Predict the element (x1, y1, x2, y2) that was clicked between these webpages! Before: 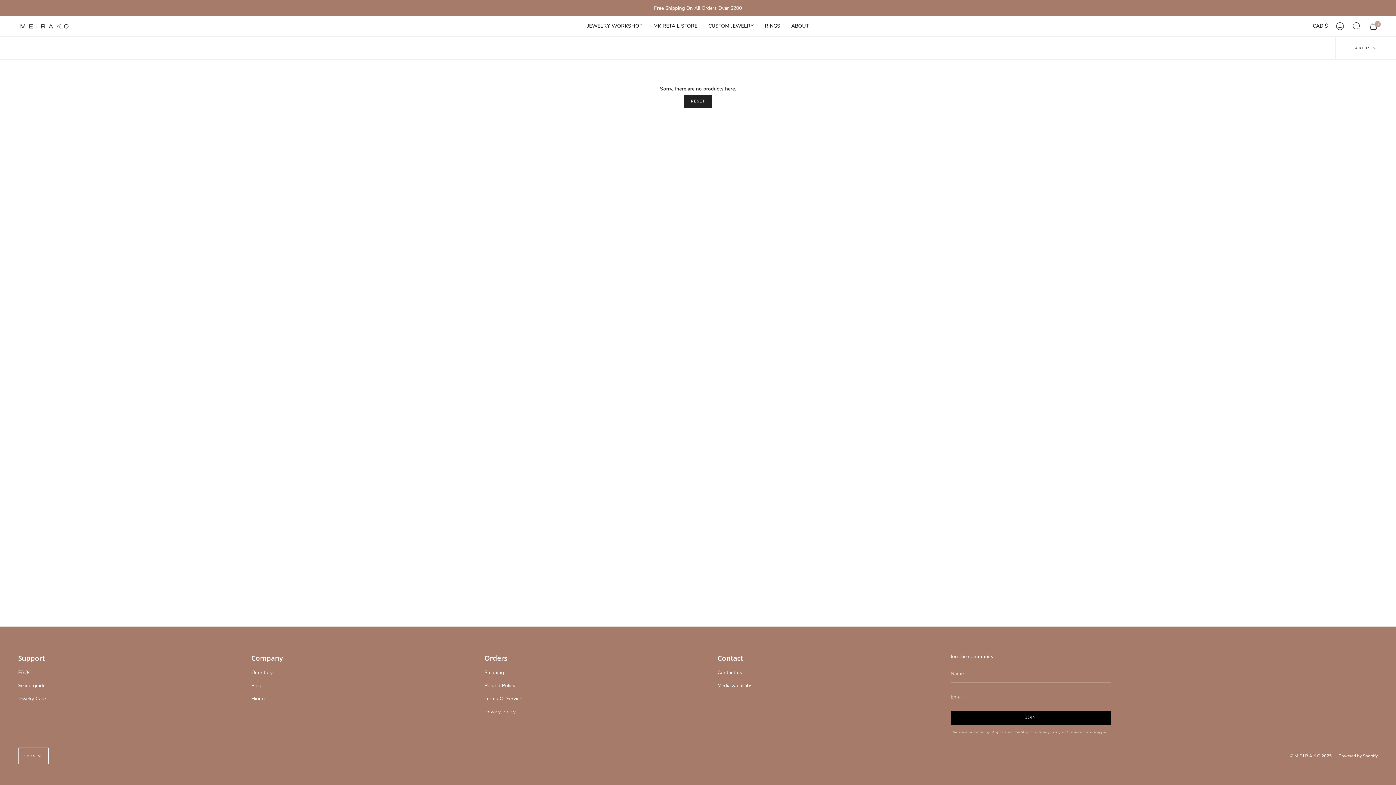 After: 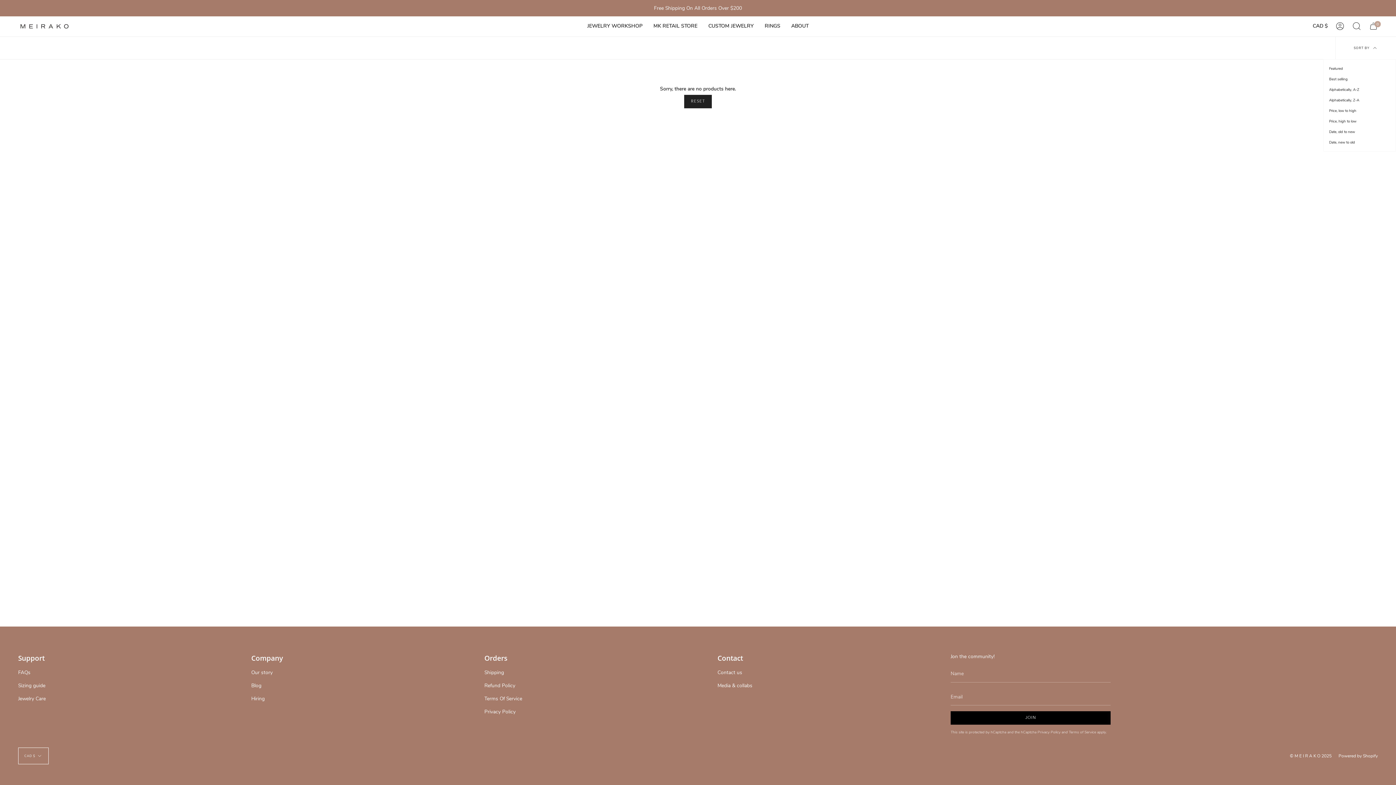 Action: bbox: (1335, 36, 1396, 59) label: SORT BY 